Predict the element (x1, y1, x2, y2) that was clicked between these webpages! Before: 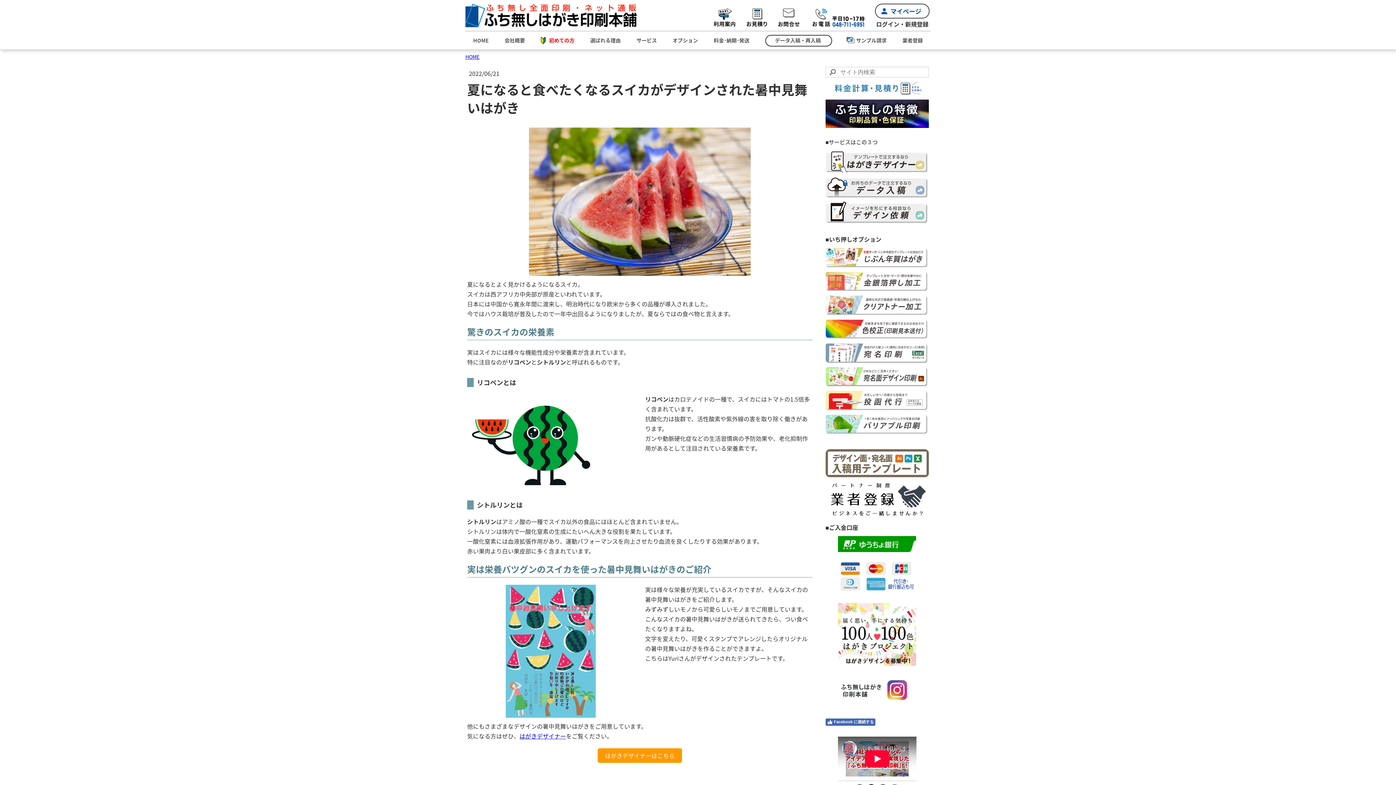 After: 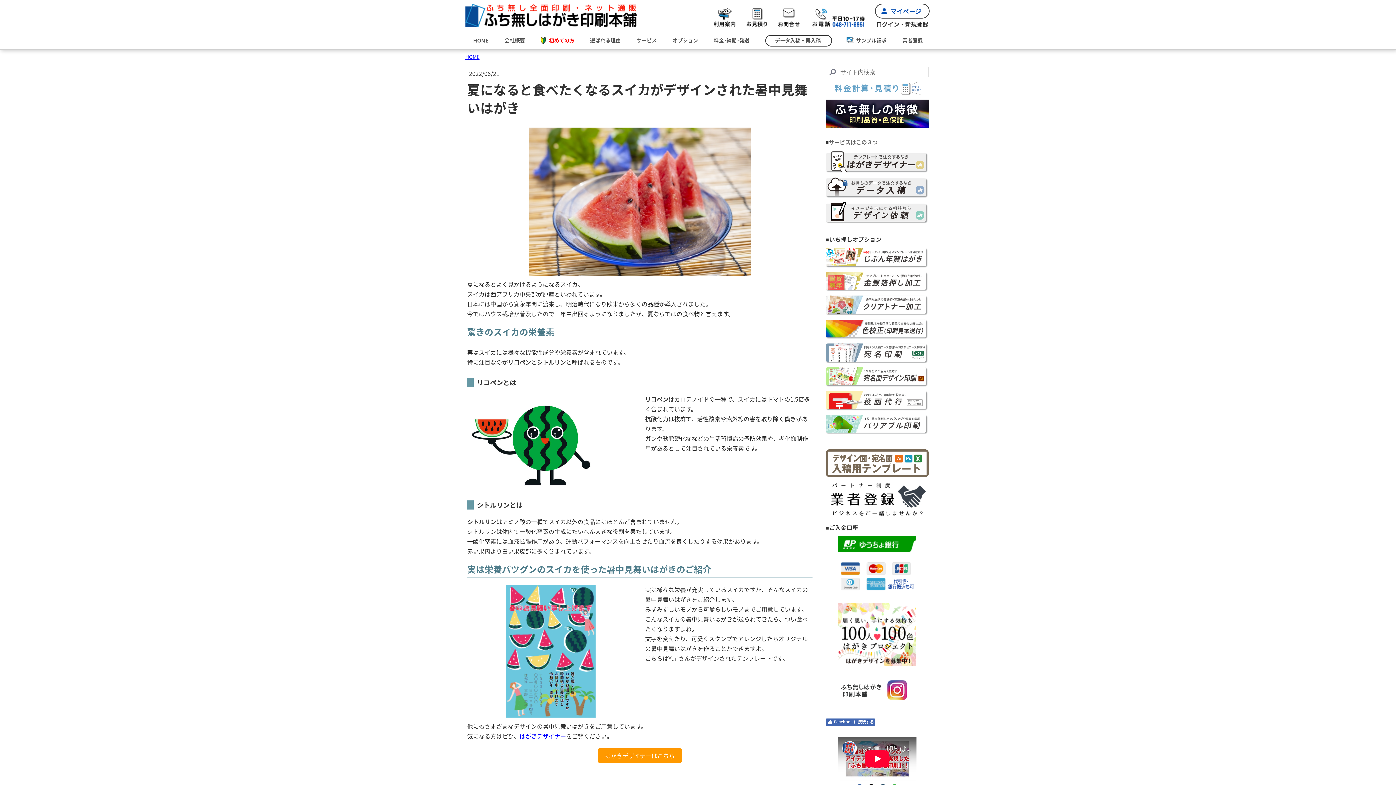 Action: bbox: (831, 81, 923, 90)